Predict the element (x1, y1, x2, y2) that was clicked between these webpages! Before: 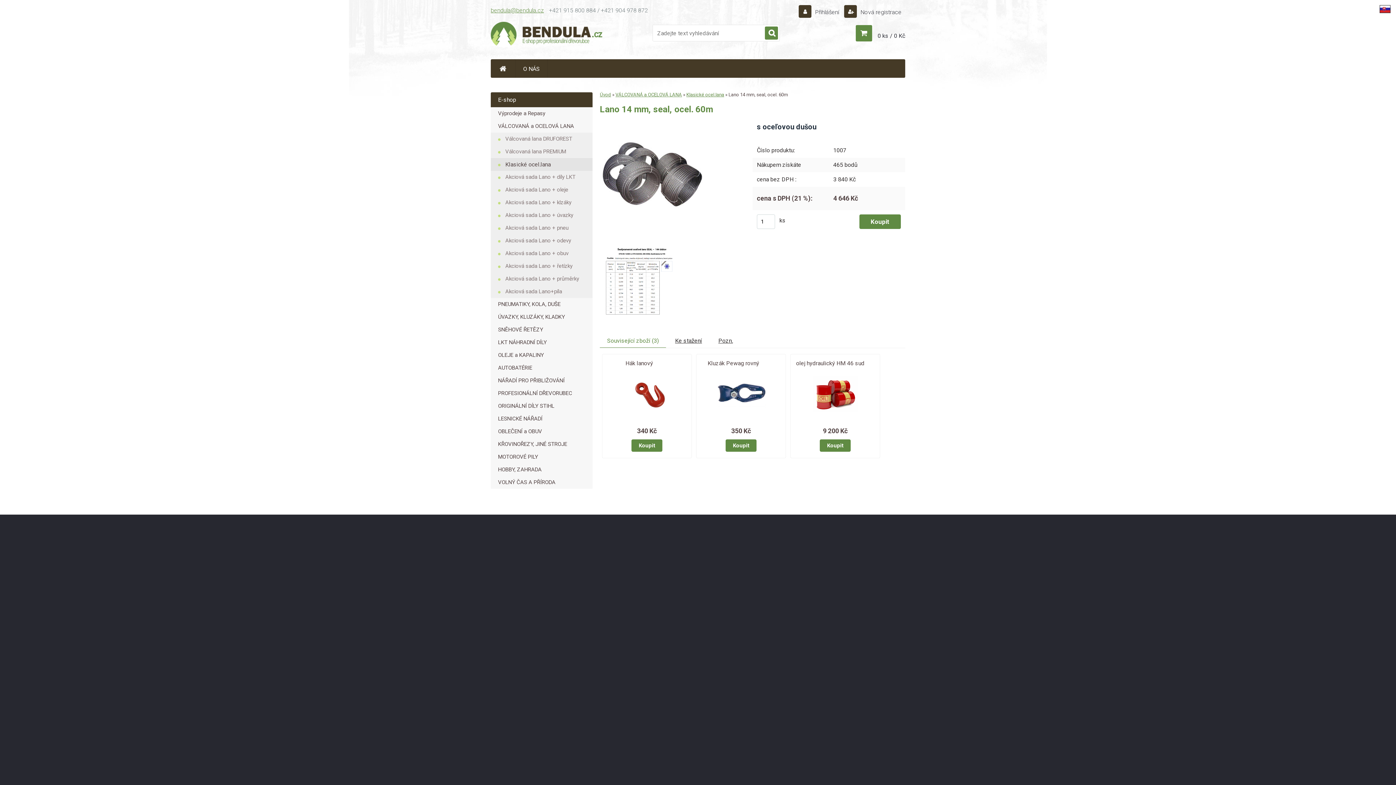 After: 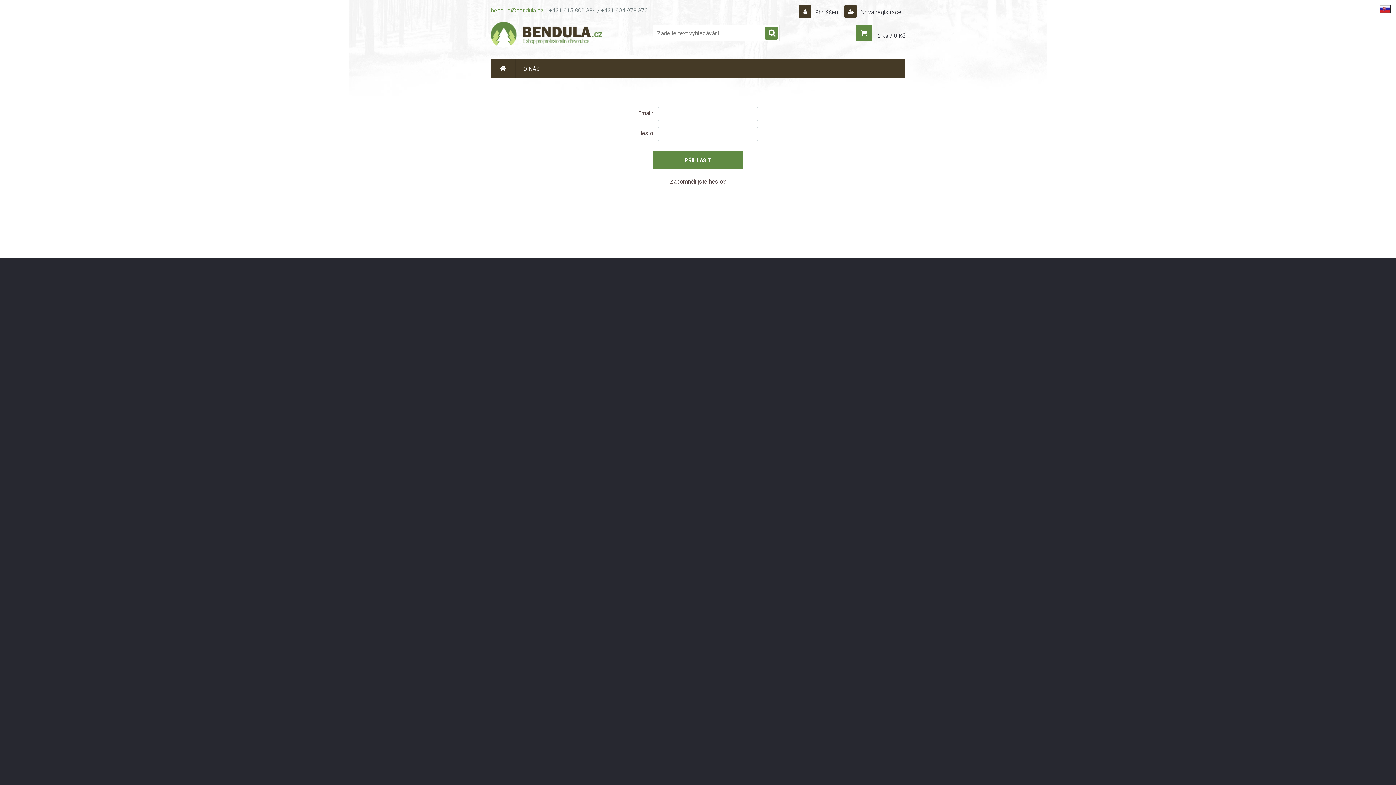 Action: bbox: (798, 8, 840, 15) label:  Přihlášení 